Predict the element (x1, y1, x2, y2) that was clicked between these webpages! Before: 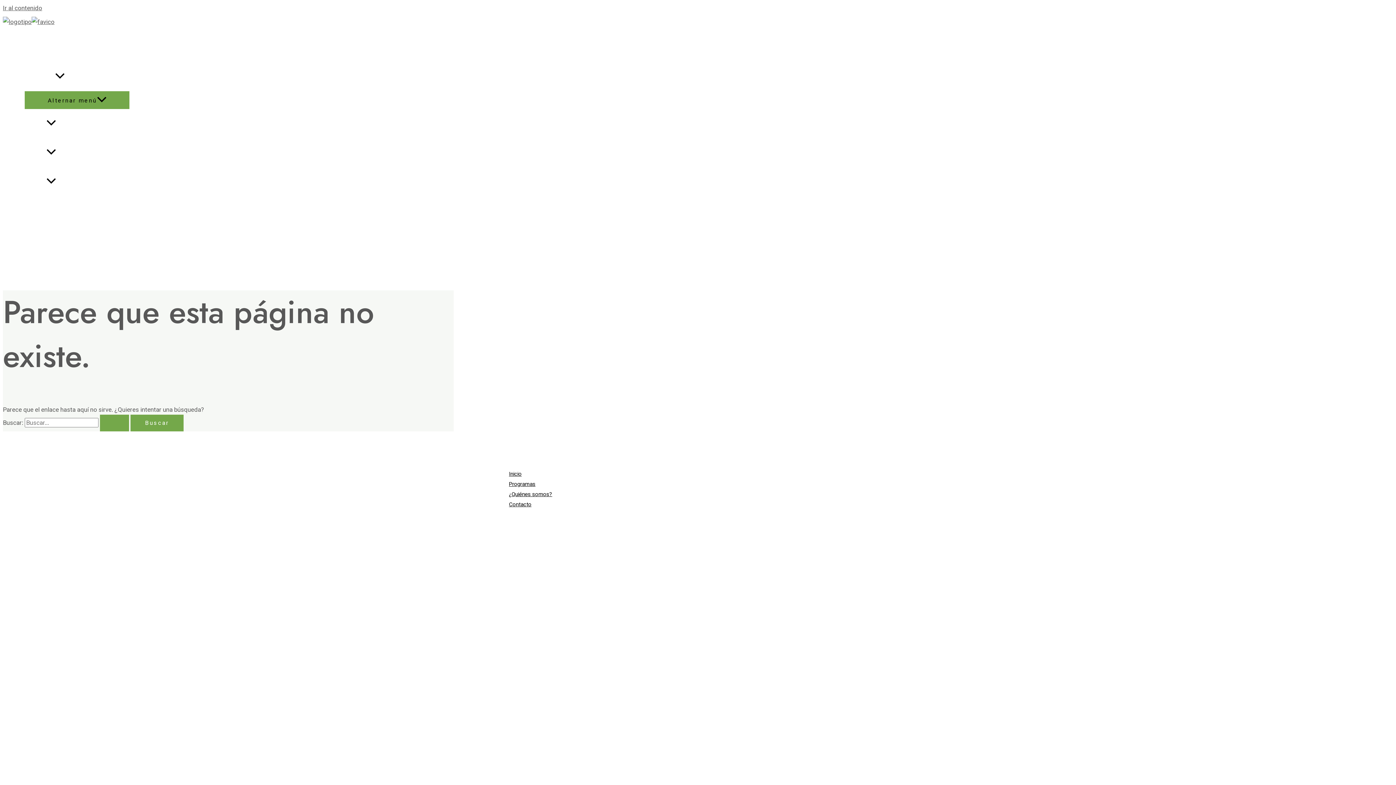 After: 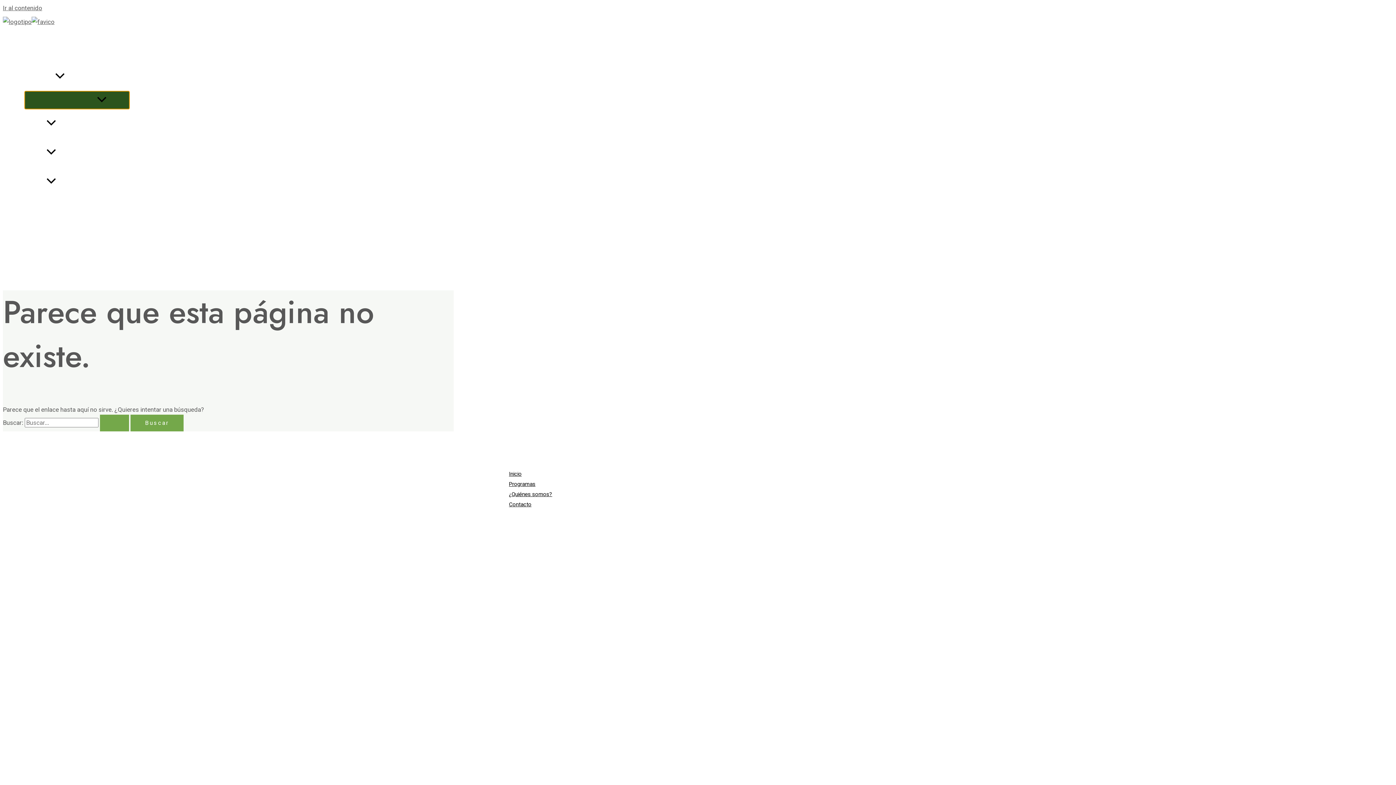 Action: label: Alternar menú bbox: (24, 91, 129, 109)